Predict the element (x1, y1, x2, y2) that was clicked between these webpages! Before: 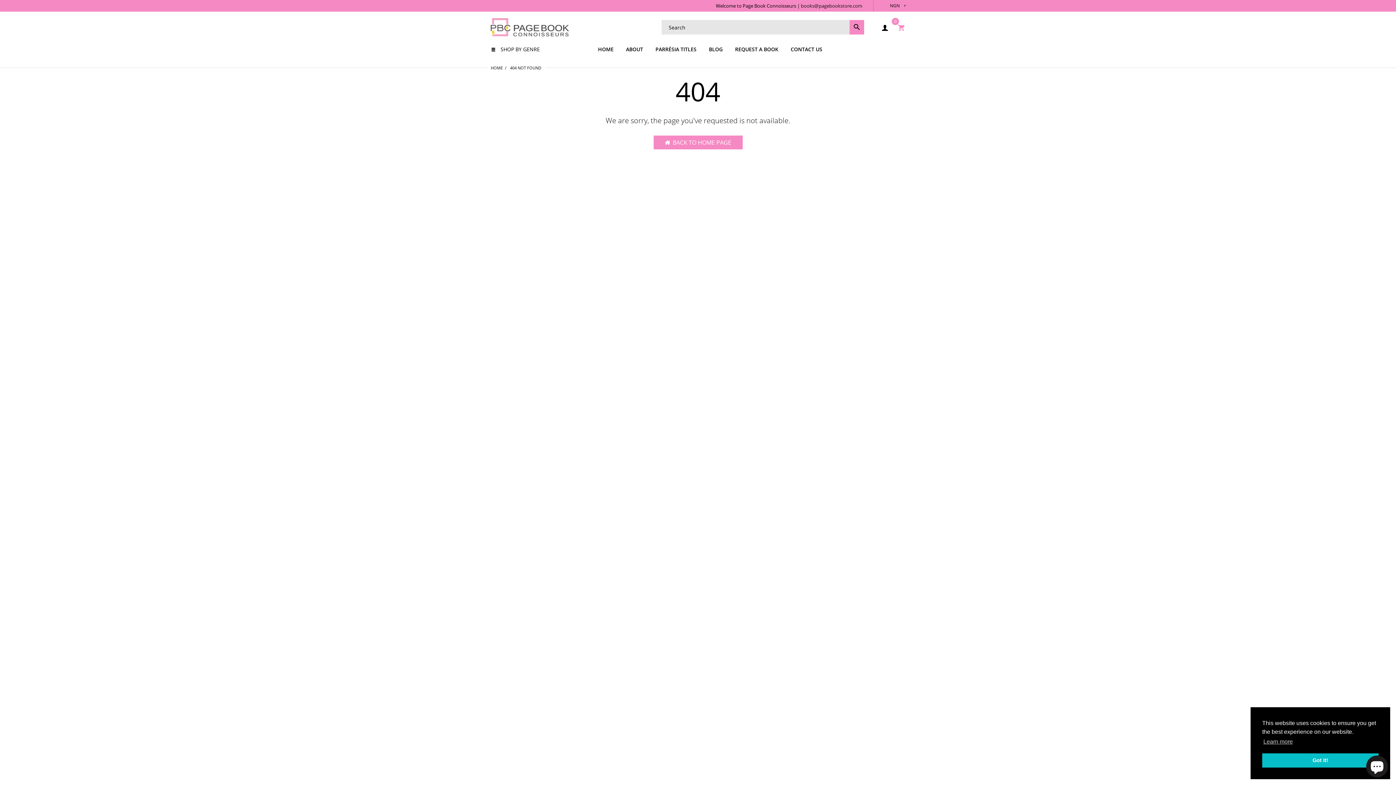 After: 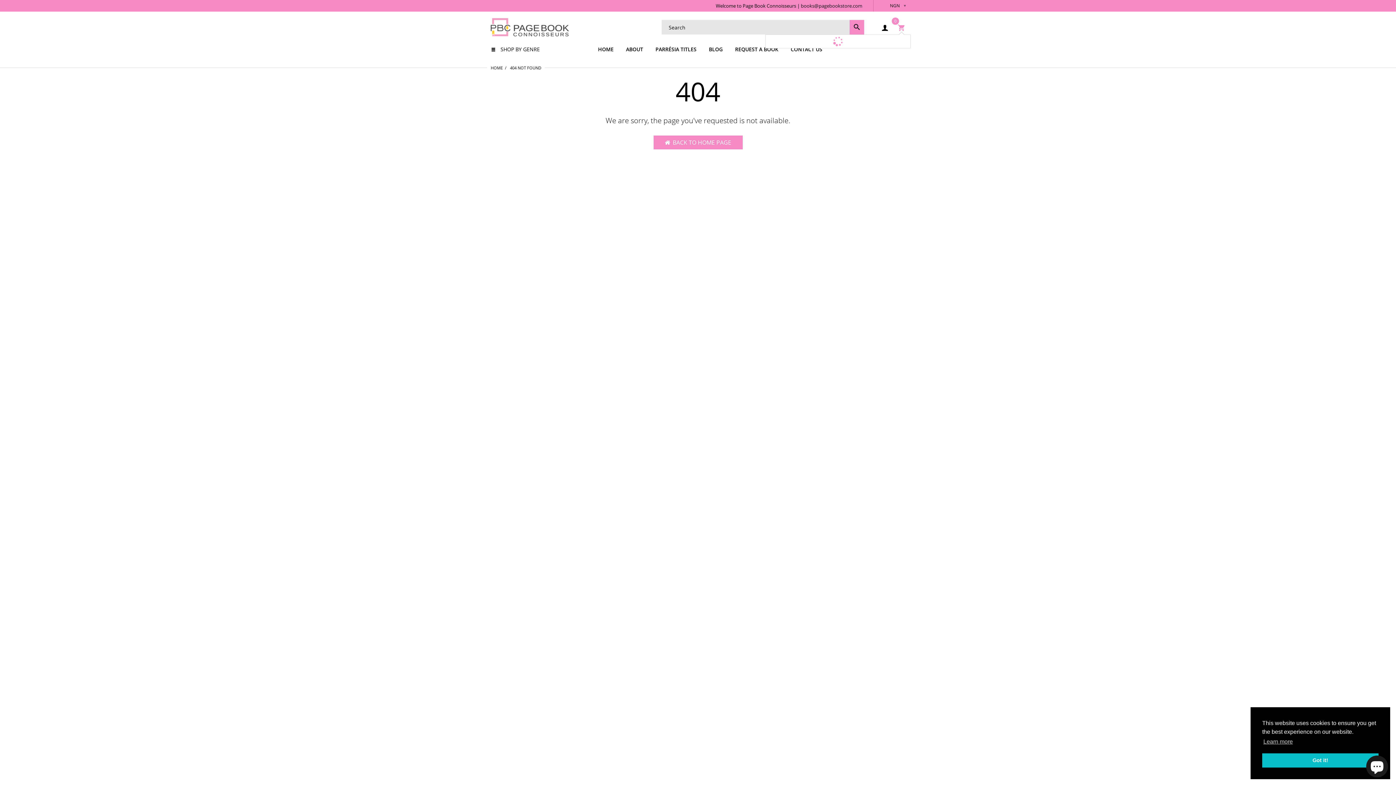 Action: bbox: (897, 22, 905, 32) label: 0